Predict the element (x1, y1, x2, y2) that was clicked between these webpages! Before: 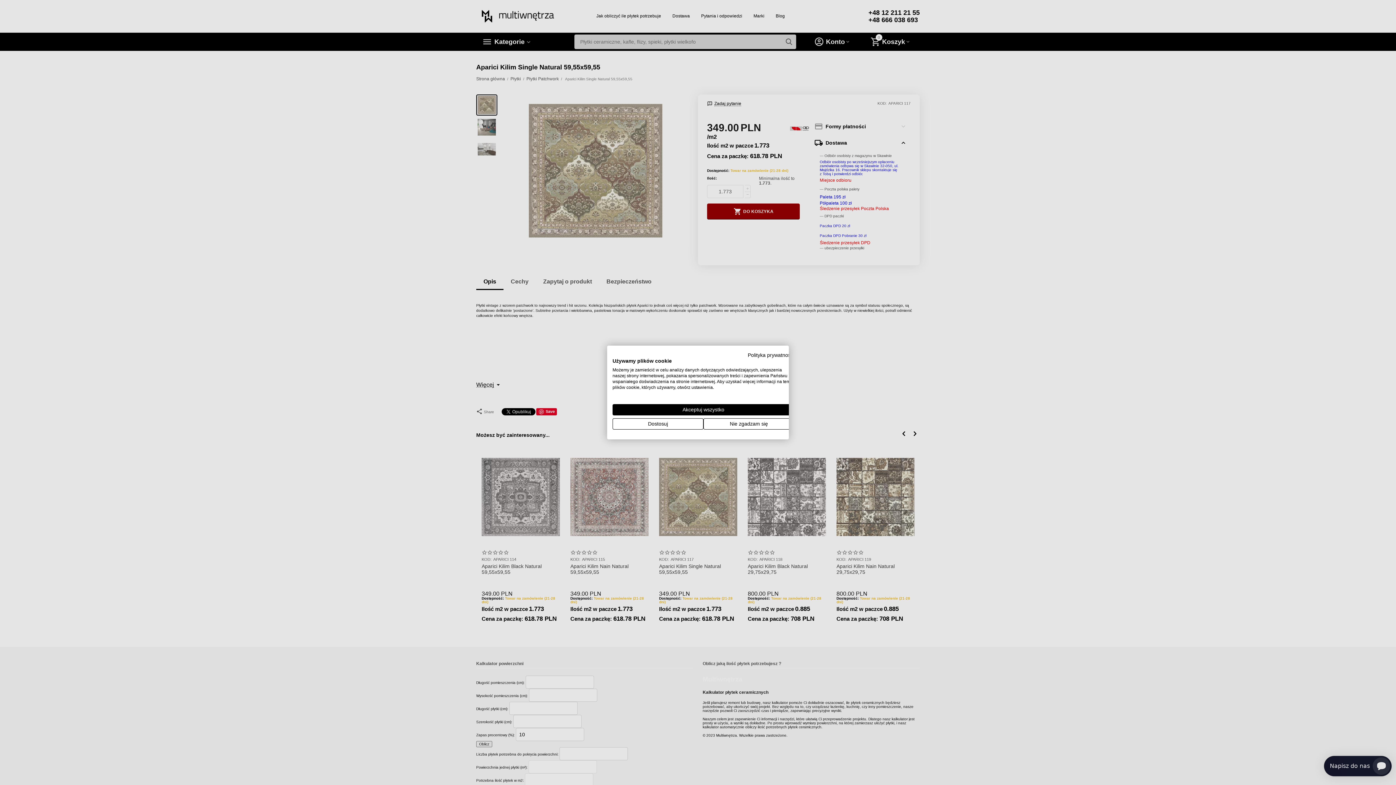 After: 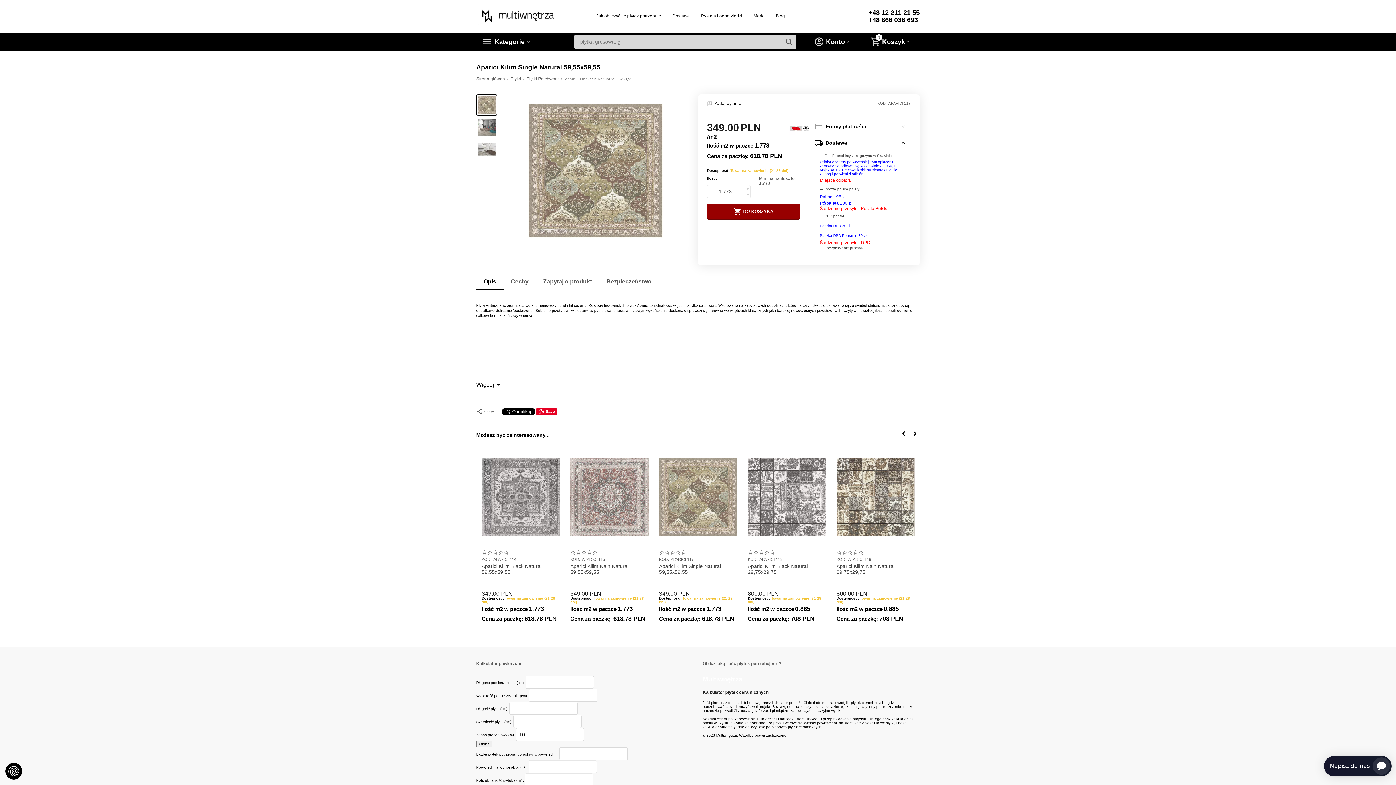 Action: label: Zaakceptuj wszystkie cookies bbox: (612, 404, 794, 415)